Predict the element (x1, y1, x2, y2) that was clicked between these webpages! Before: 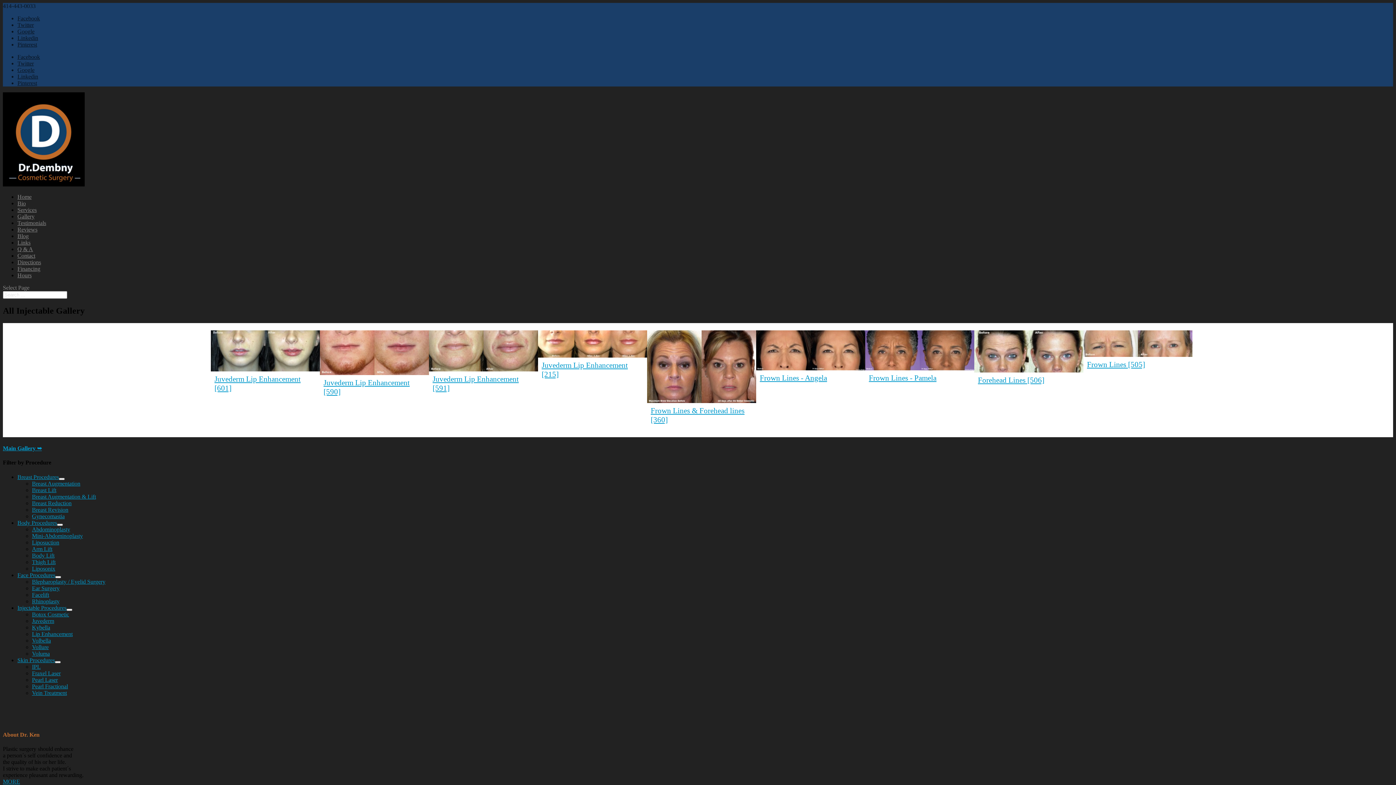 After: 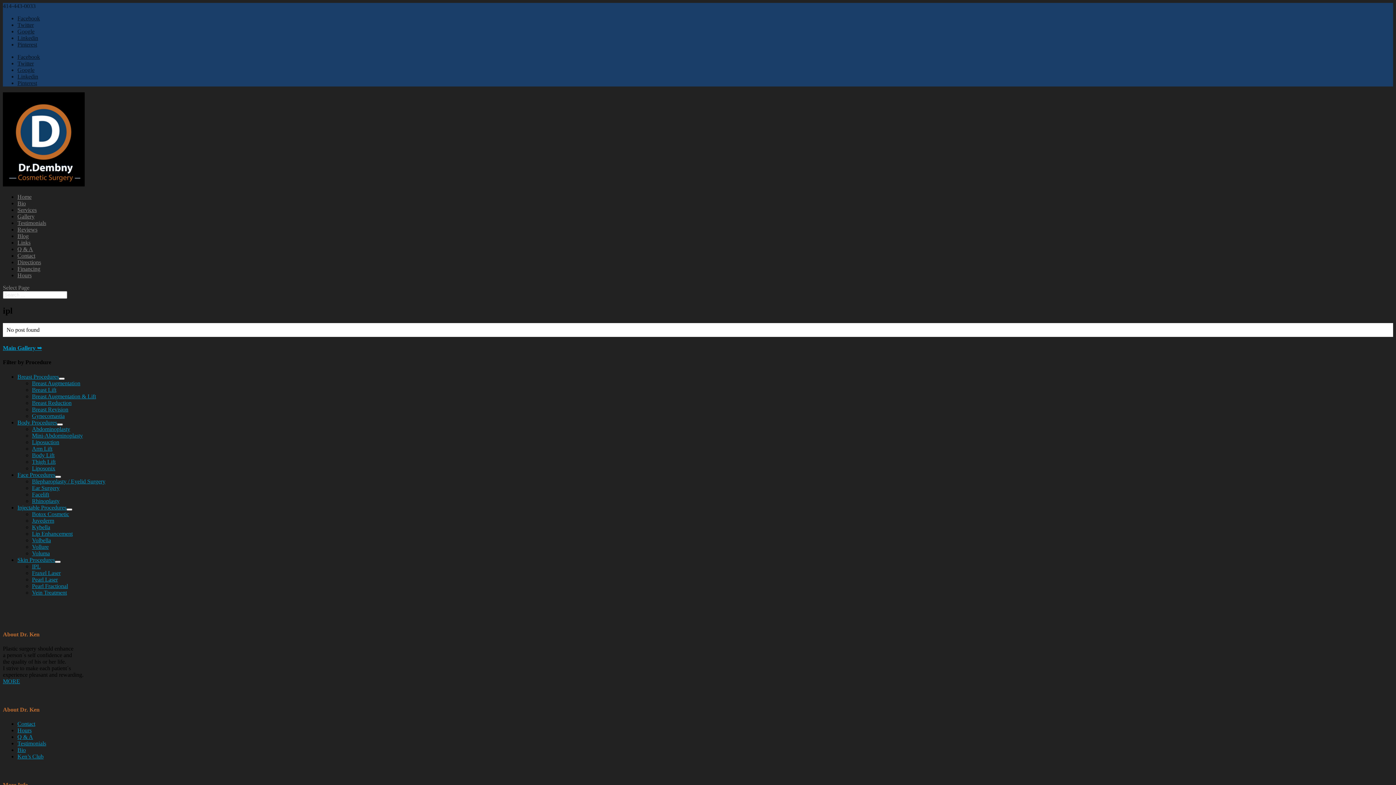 Action: bbox: (32, 663, 40, 670) label: IPL